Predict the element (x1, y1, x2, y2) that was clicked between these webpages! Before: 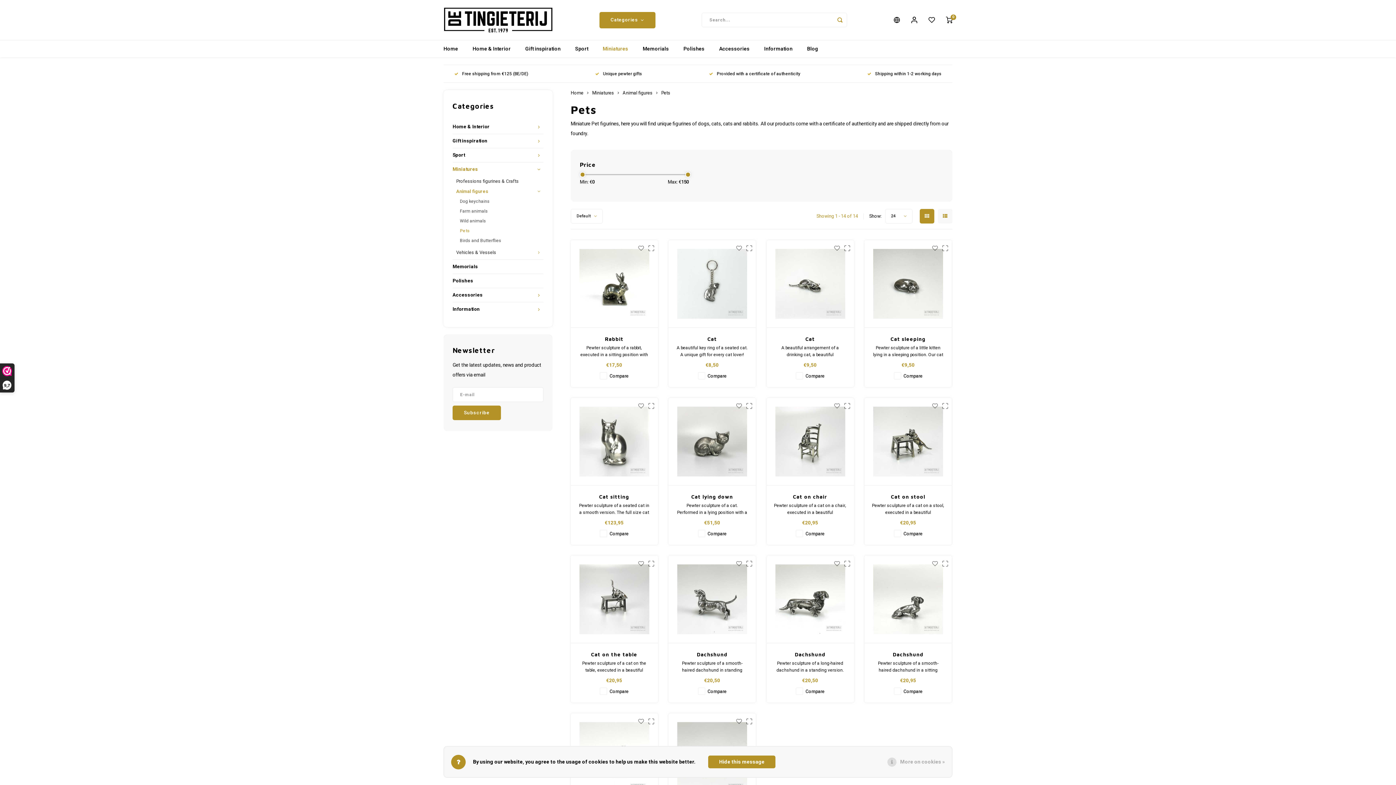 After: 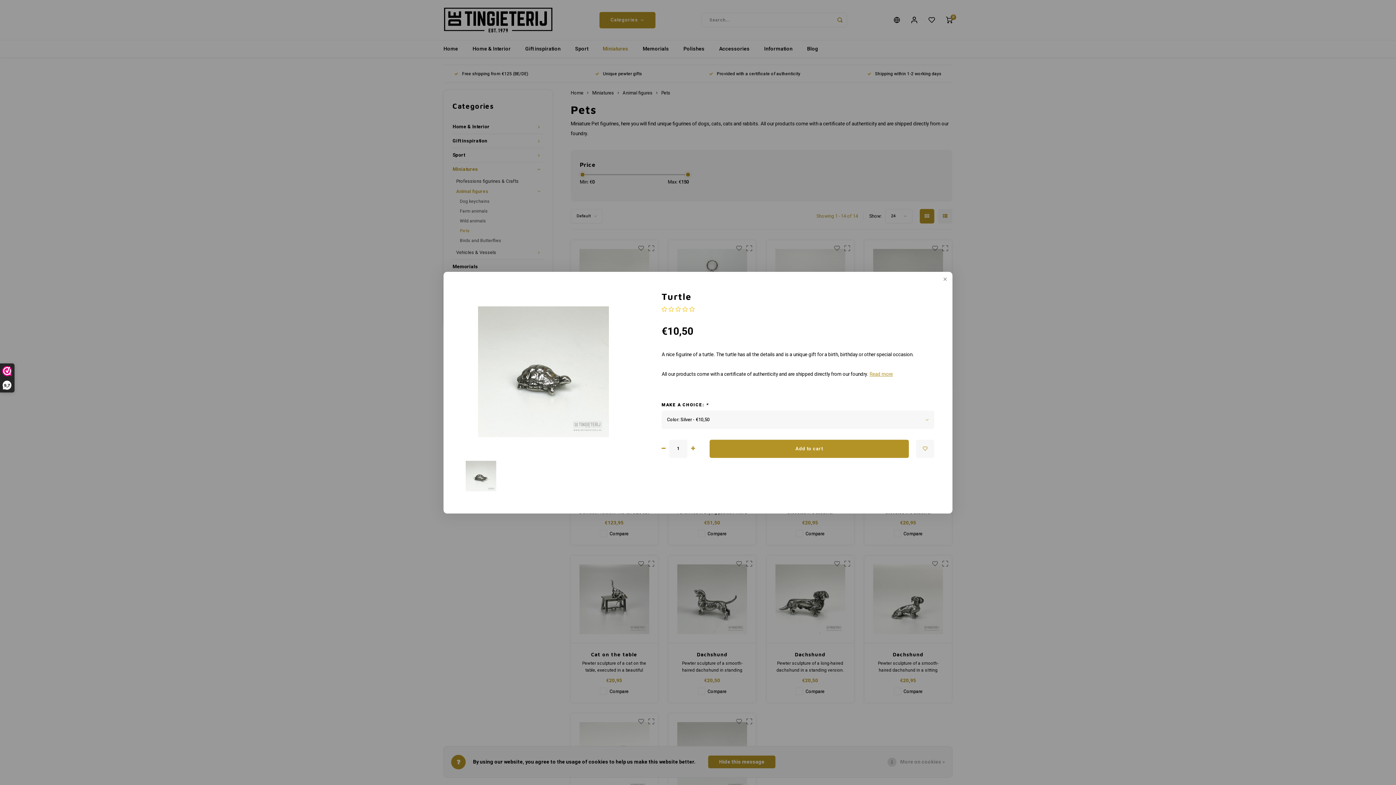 Action: bbox: (746, 717, 752, 725)